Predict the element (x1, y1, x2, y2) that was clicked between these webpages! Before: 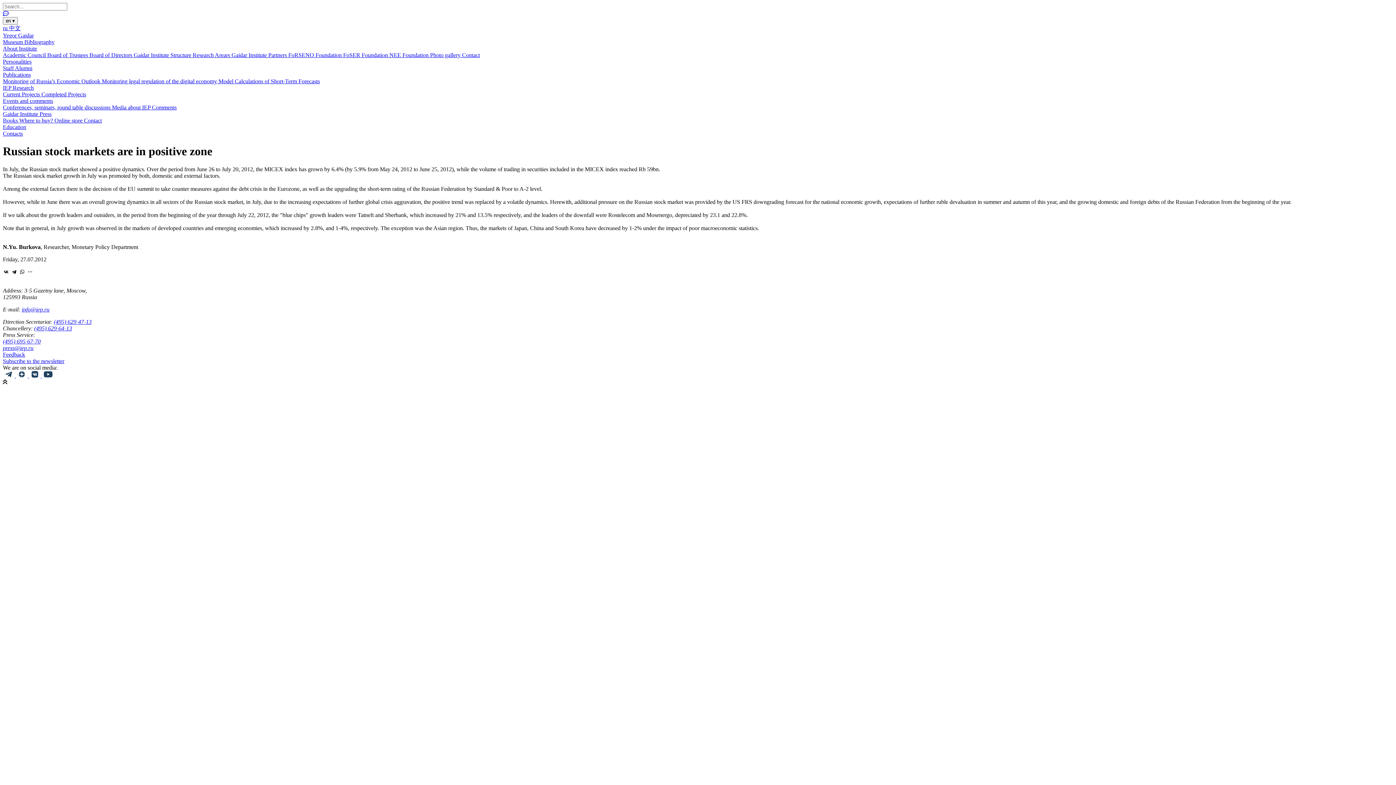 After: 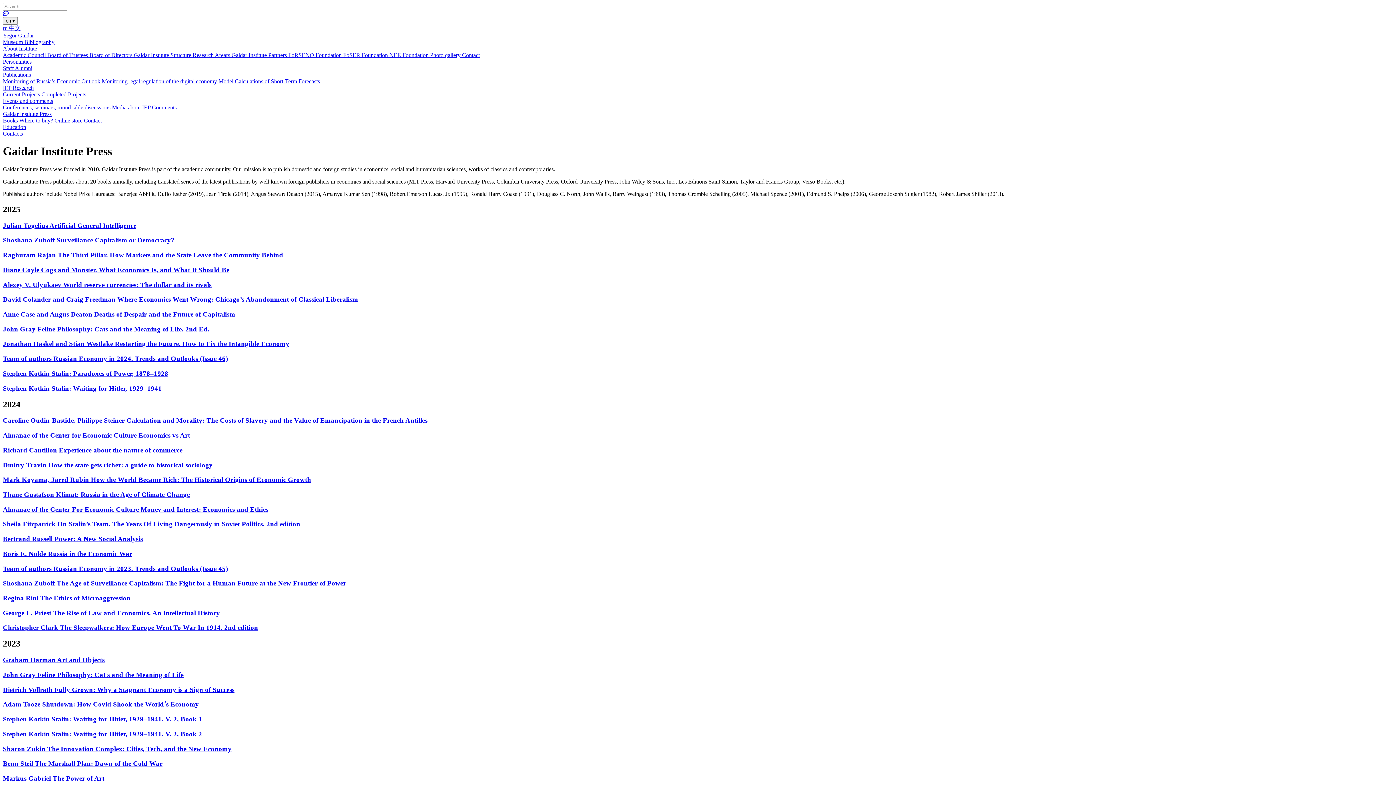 Action: bbox: (2, 117, 19, 123) label: Books 